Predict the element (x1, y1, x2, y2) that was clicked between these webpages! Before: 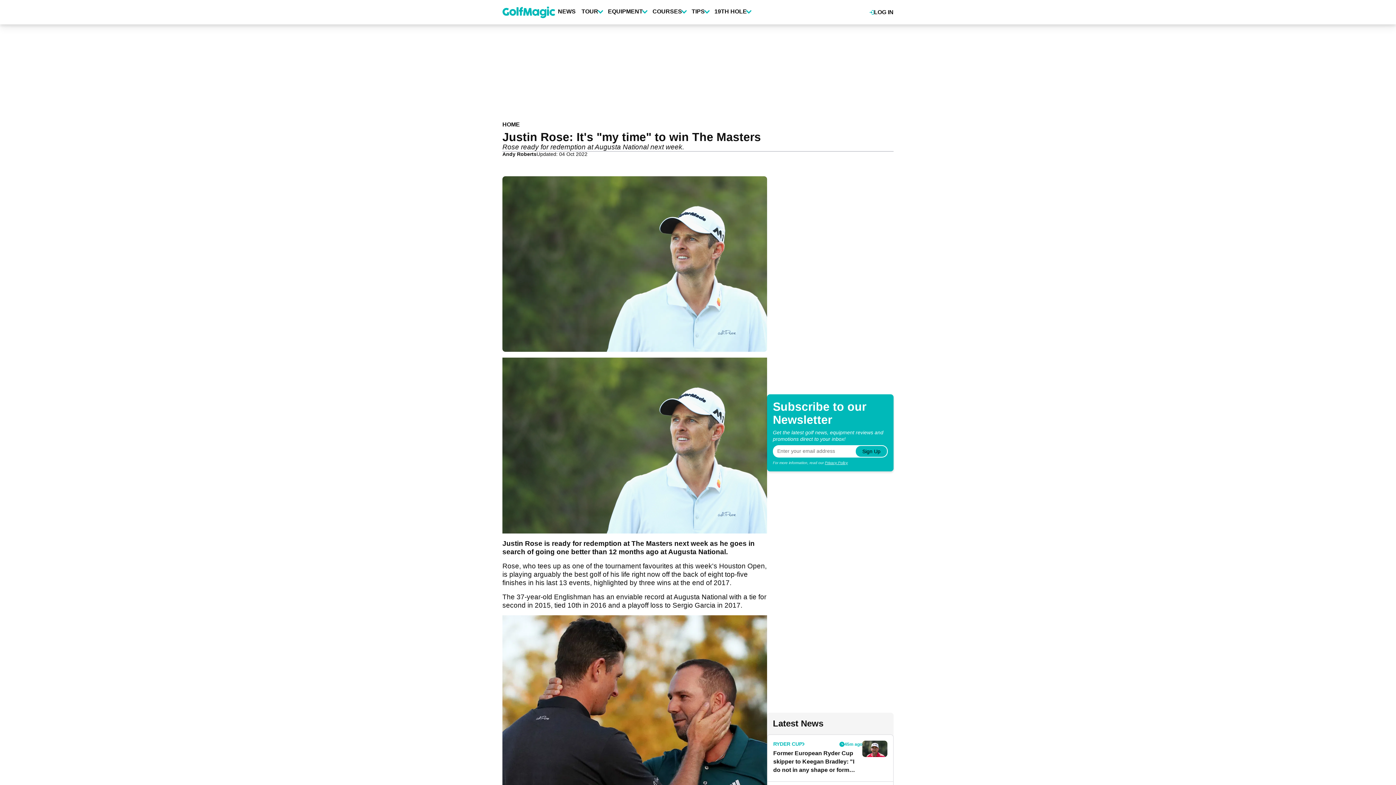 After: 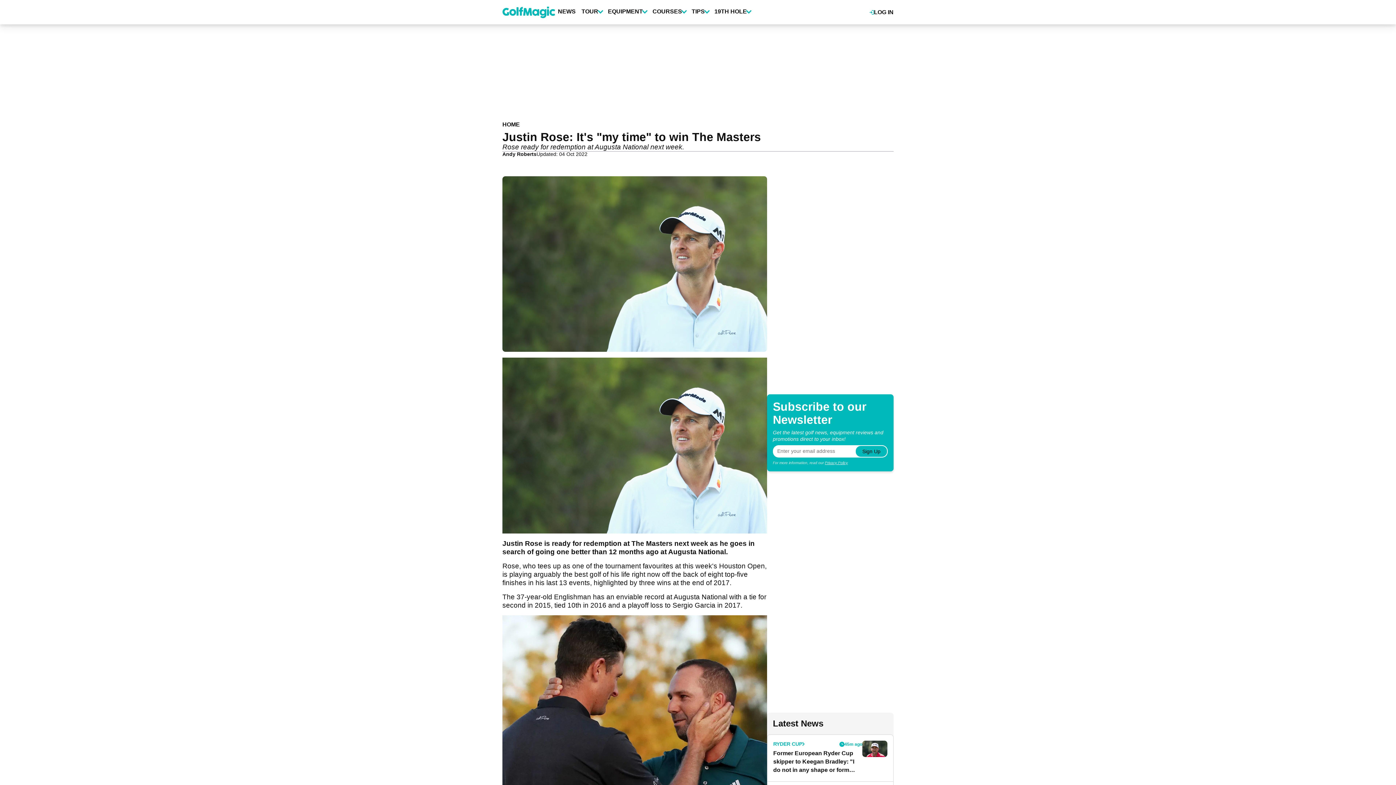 Action: bbox: (854, 151, 861, 158) label: Share to Facebook